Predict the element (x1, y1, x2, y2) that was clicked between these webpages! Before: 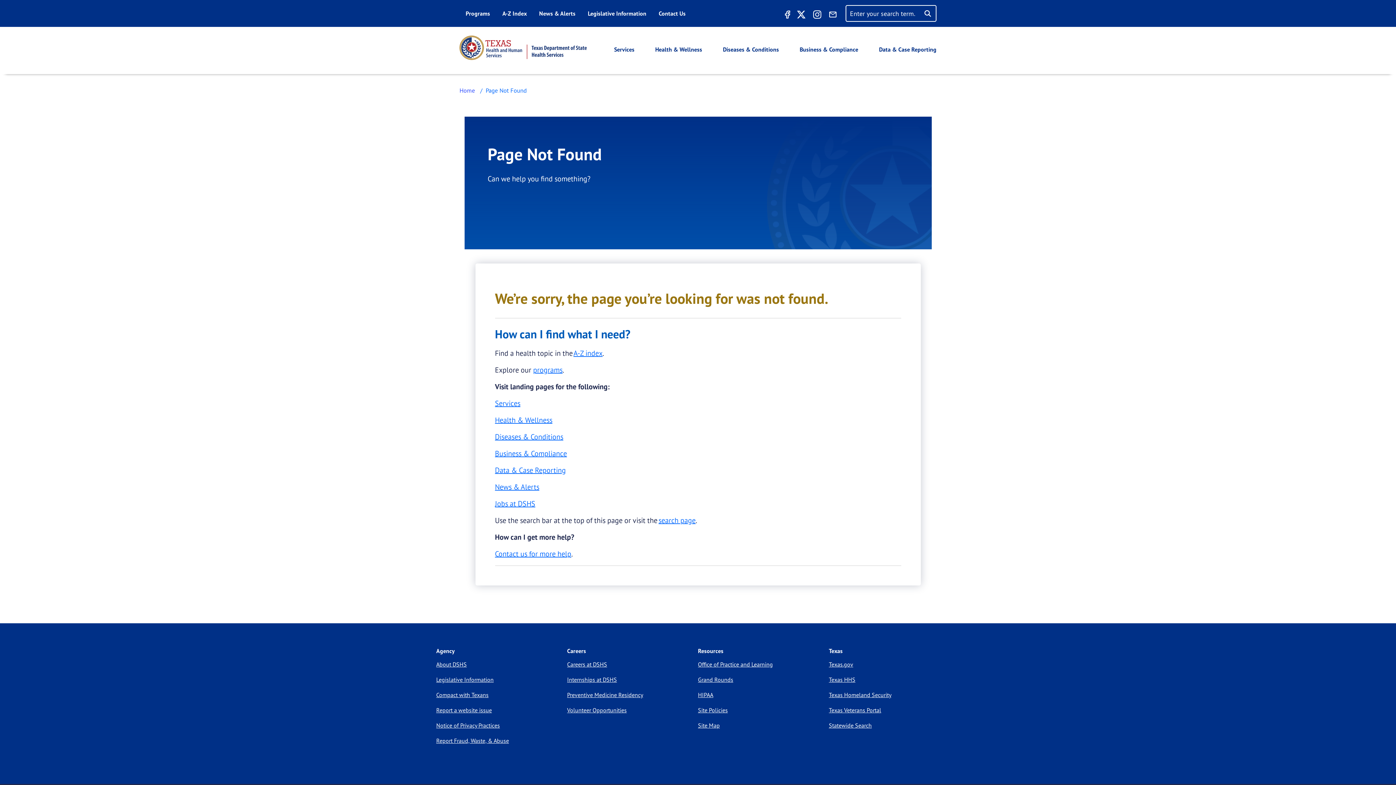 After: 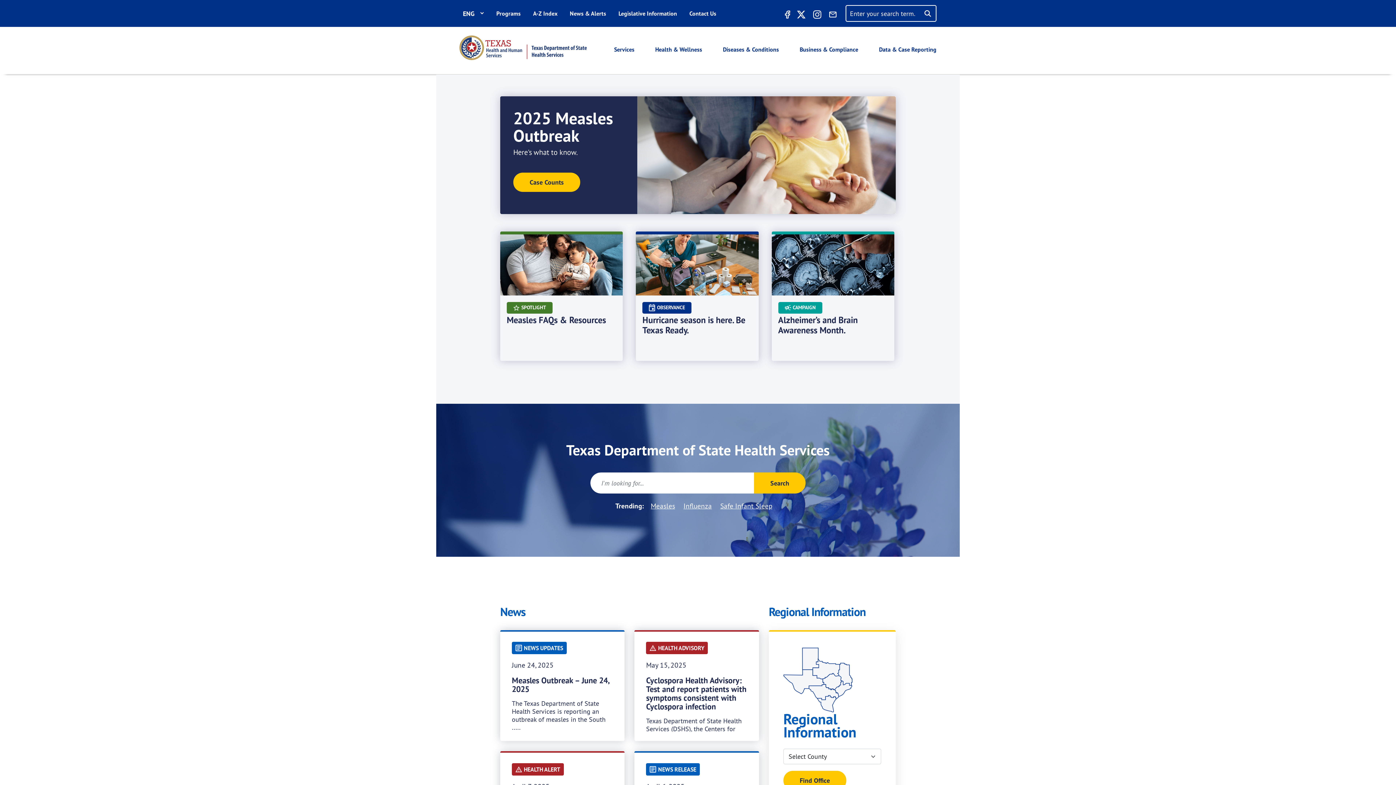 Action: bbox: (459, 35, 586, 60)